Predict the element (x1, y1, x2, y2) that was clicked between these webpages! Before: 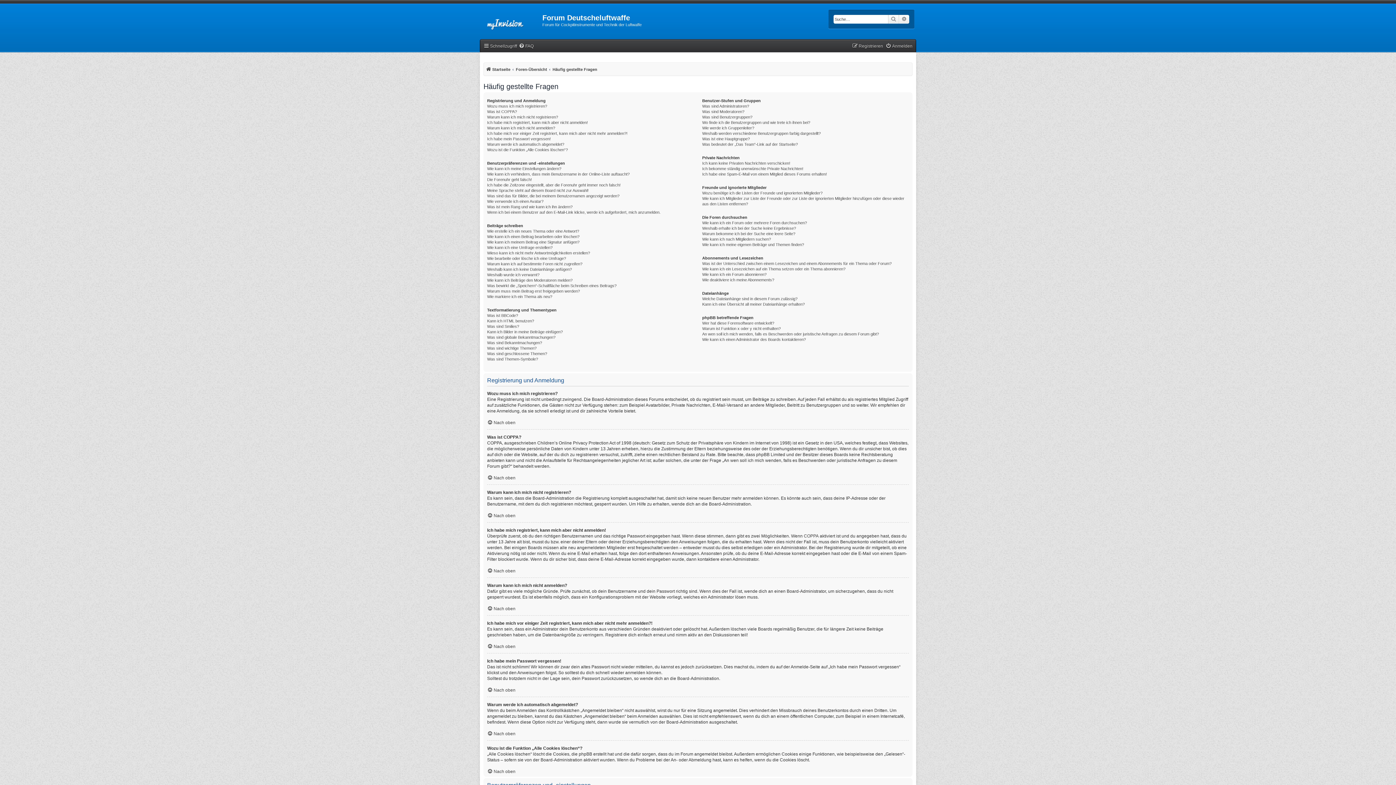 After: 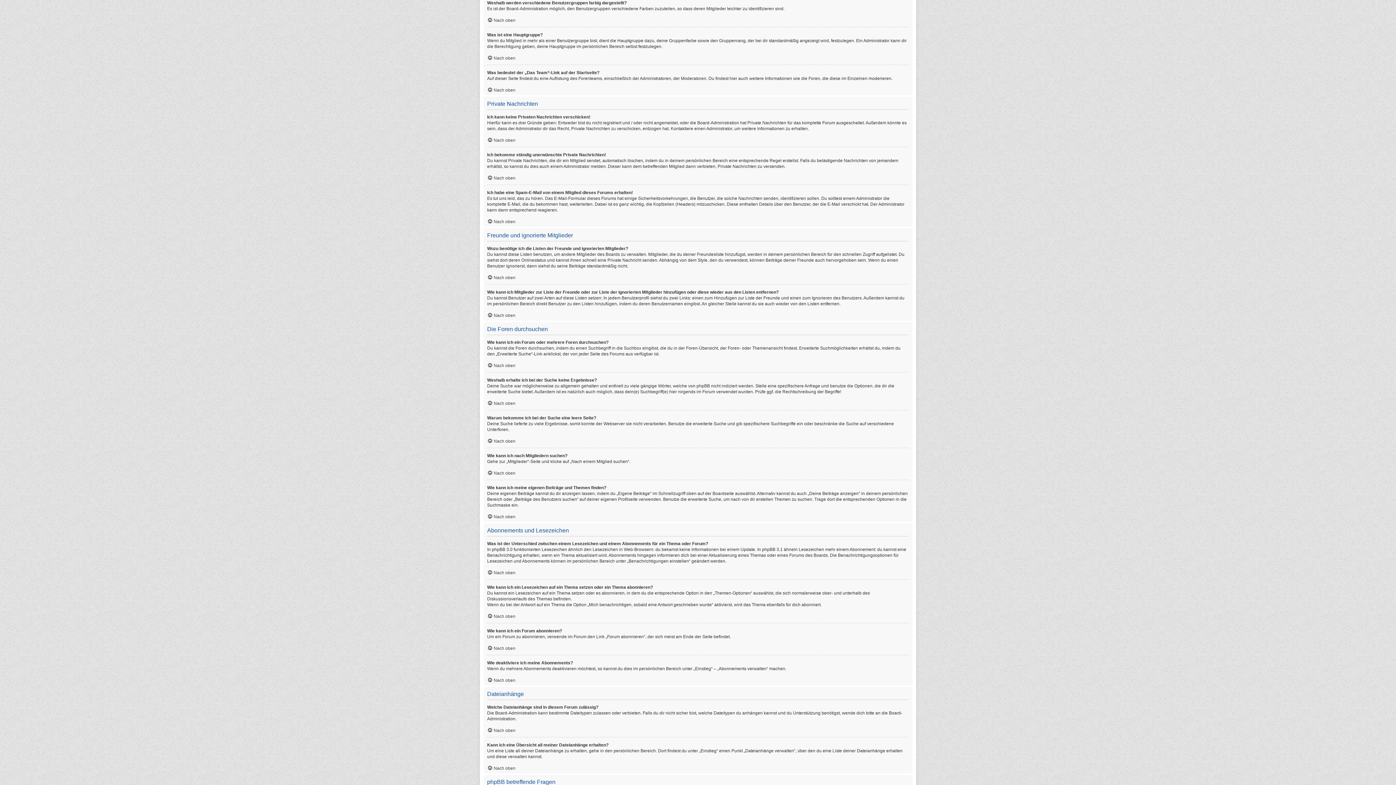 Action: bbox: (702, 130, 820, 136) label: Weshalb werden verschiedene Benutzergruppen farbig dargestellt?